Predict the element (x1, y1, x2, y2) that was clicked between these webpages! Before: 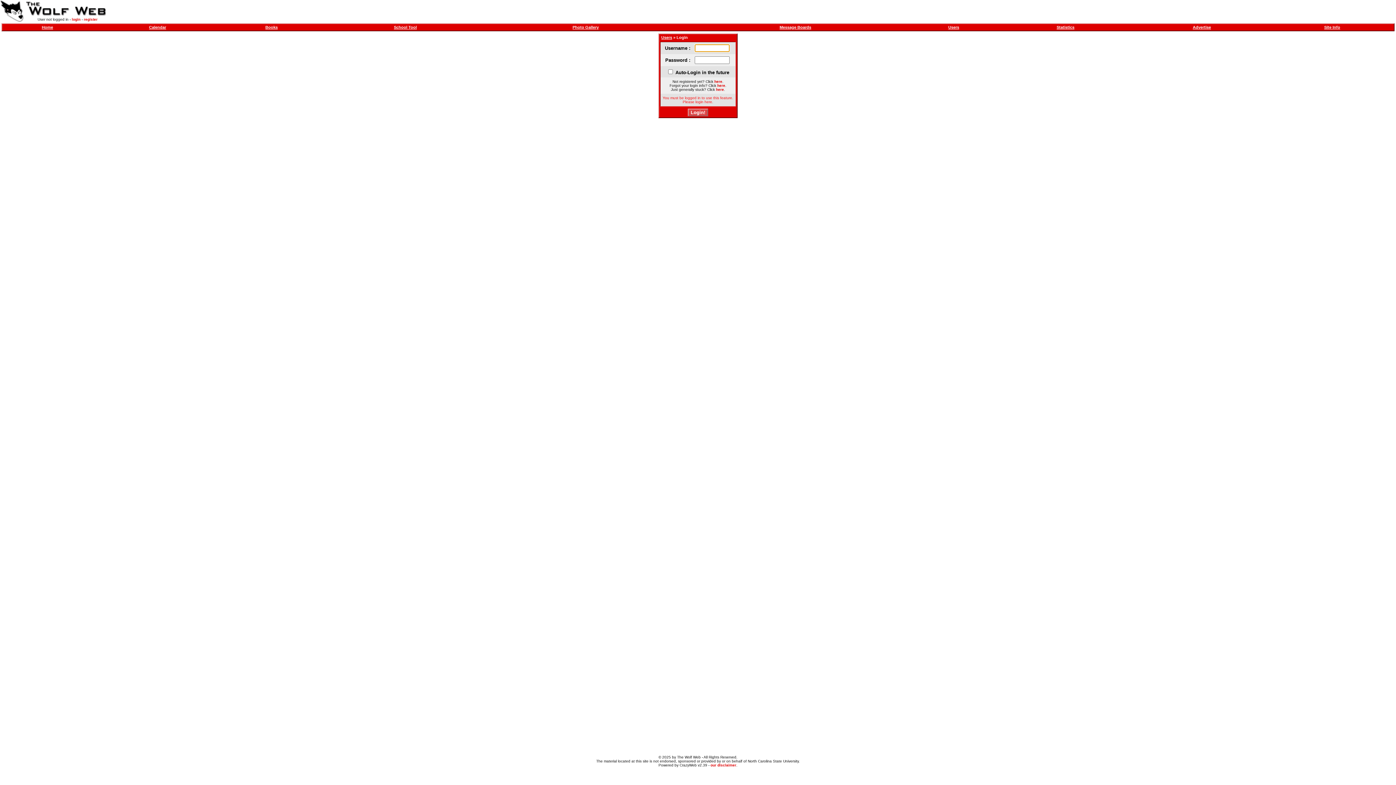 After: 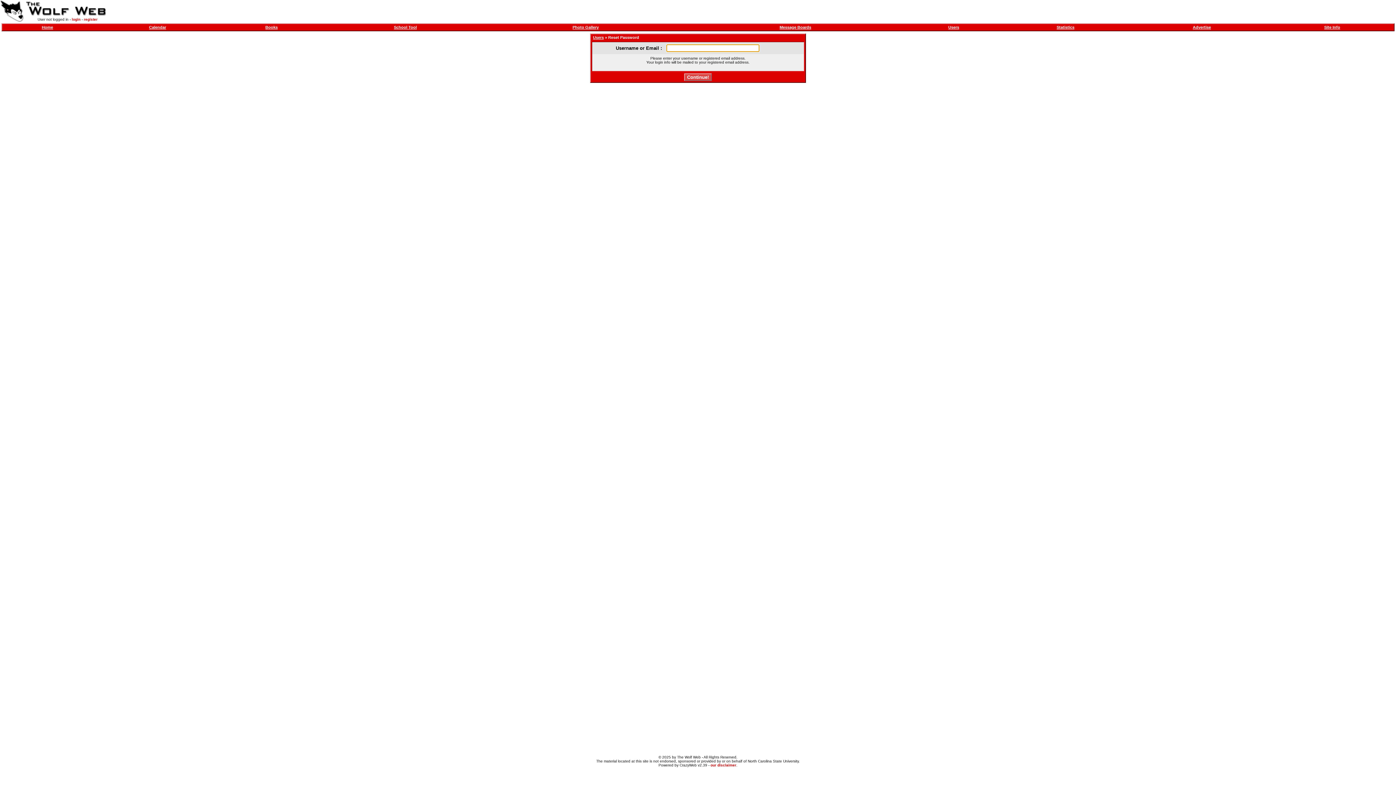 Action: bbox: (717, 83, 725, 87) label: here